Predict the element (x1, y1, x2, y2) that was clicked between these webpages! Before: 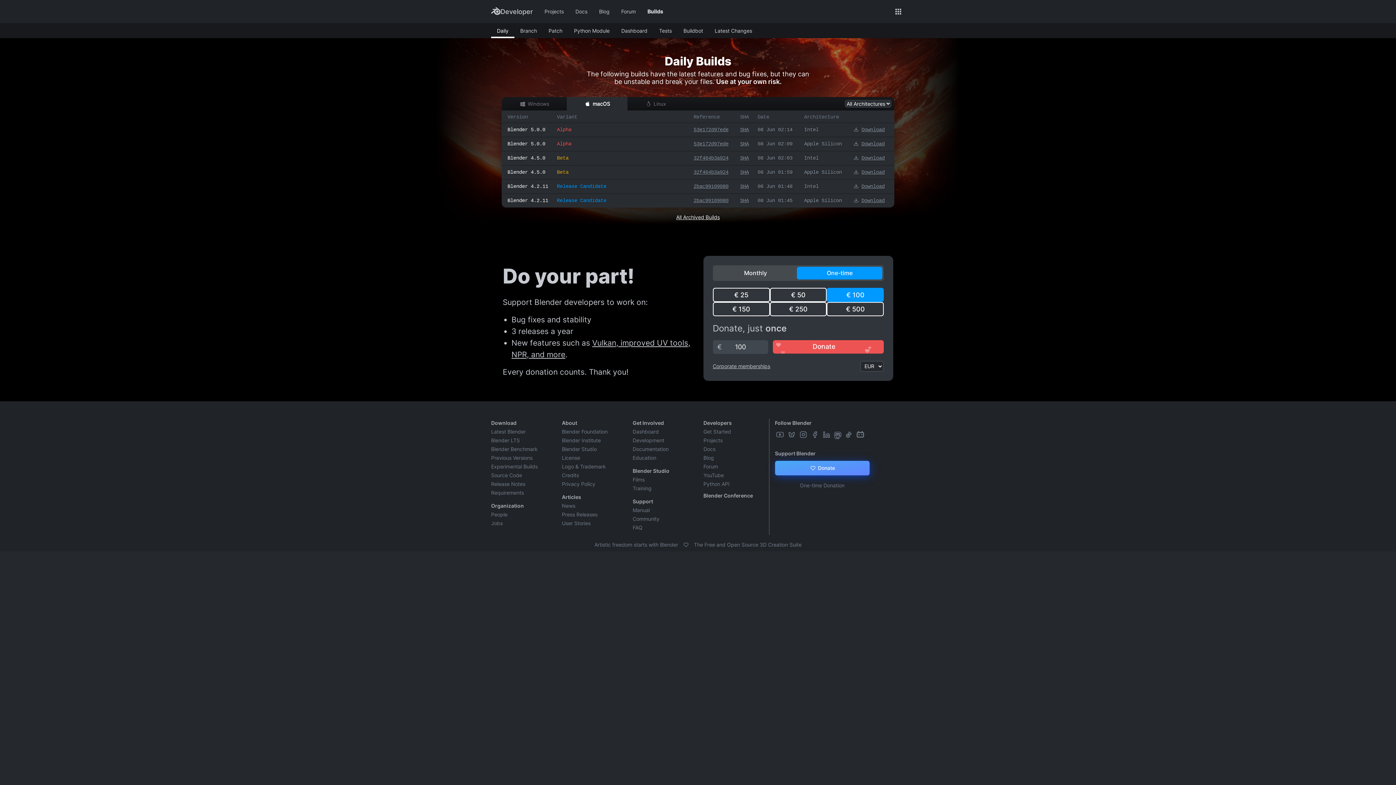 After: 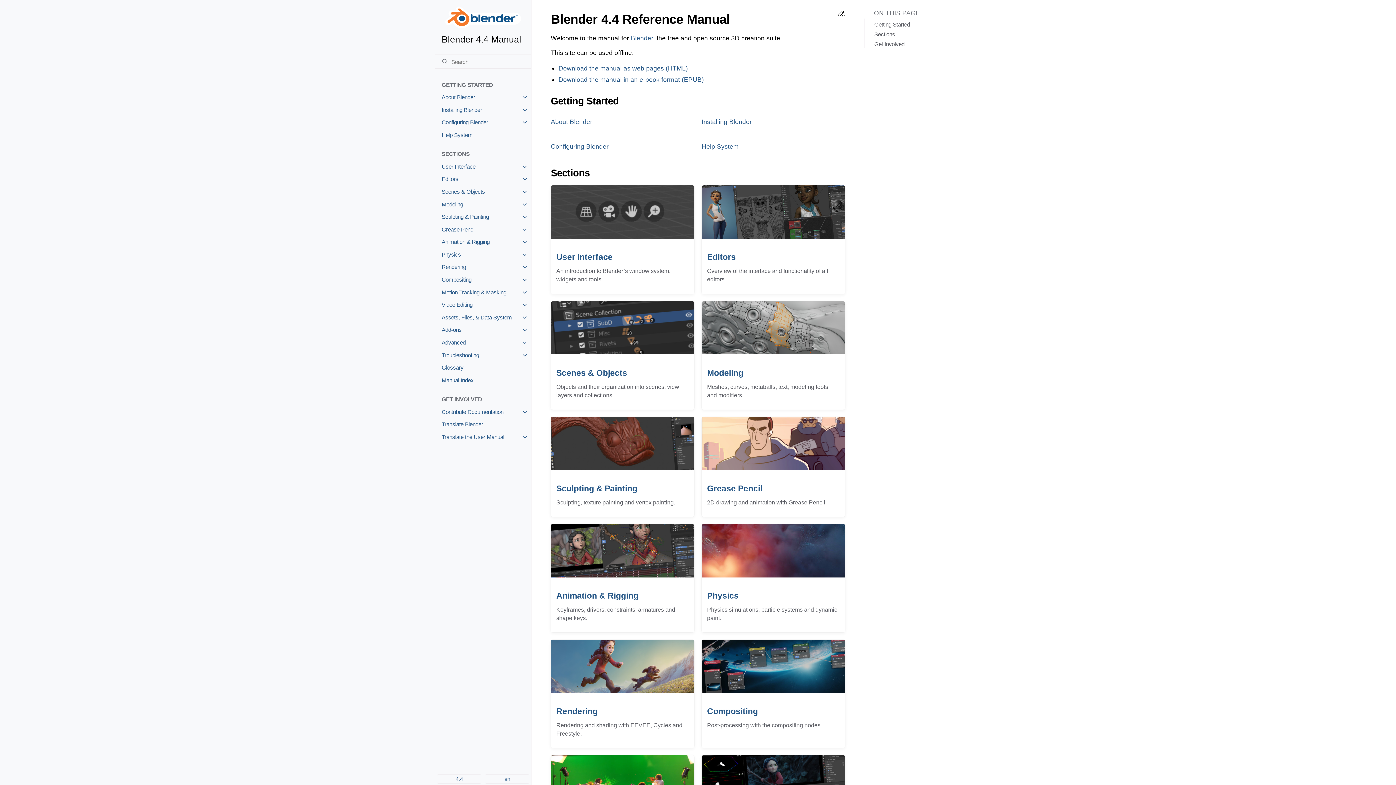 Action: bbox: (632, 506, 692, 514) label: Manual